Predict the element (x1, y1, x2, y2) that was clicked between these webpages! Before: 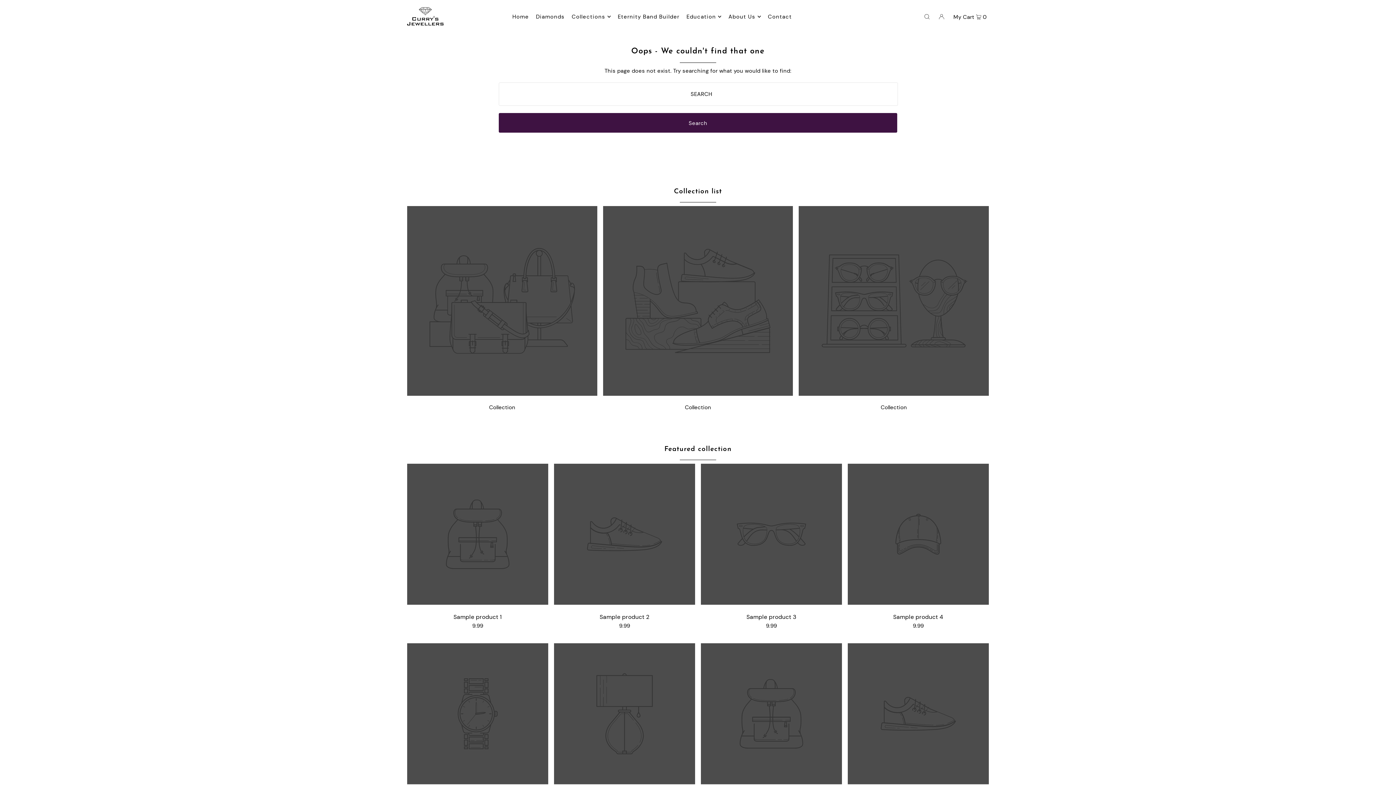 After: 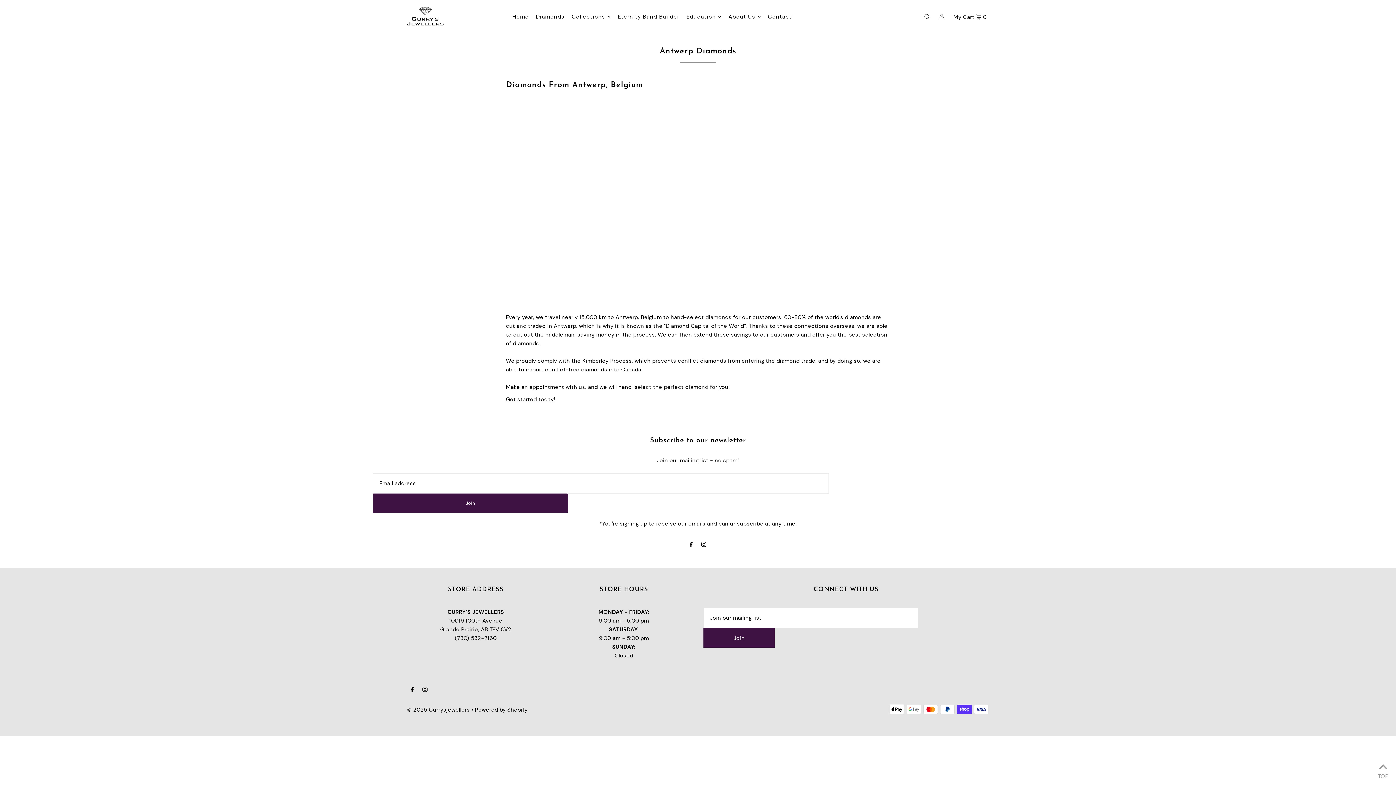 Action: bbox: (536, 7, 564, 25) label: Diamonds